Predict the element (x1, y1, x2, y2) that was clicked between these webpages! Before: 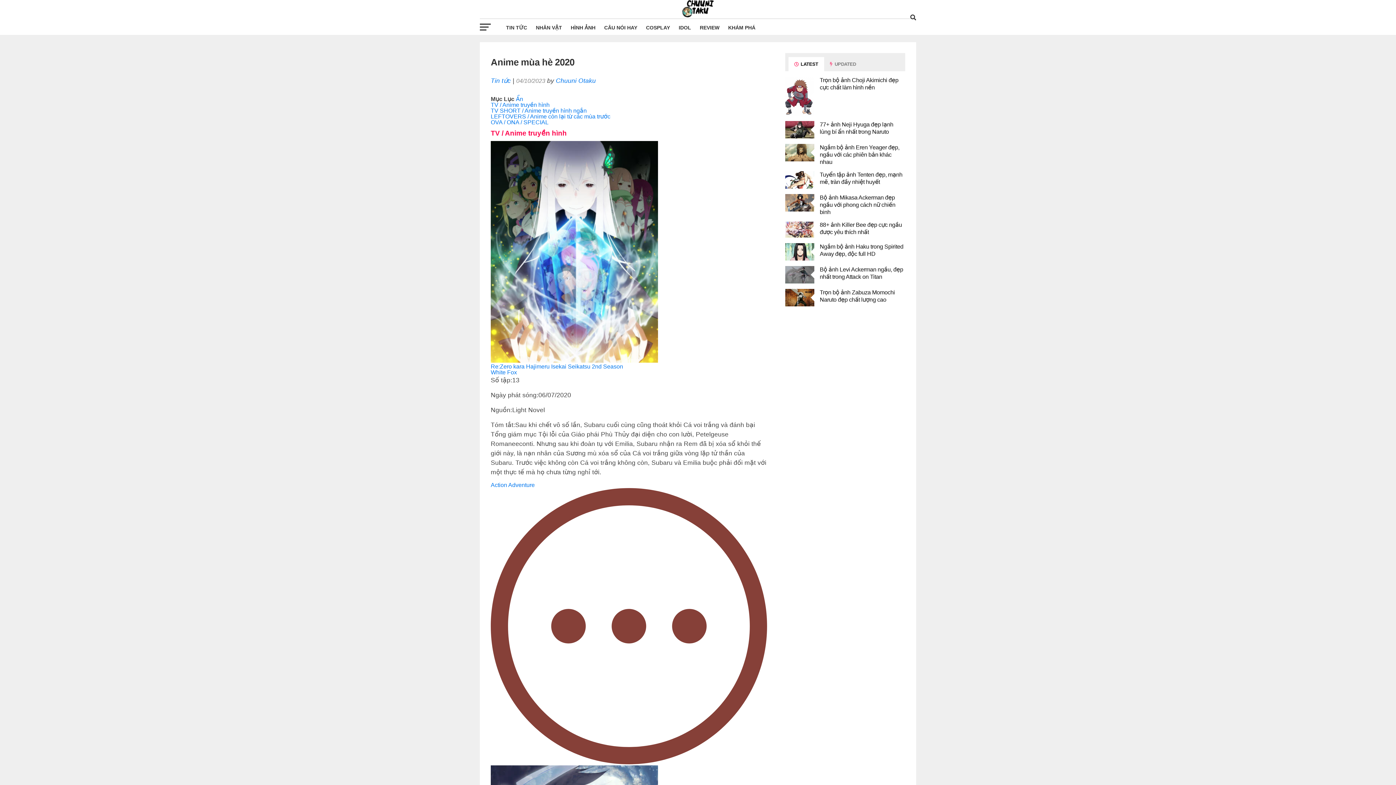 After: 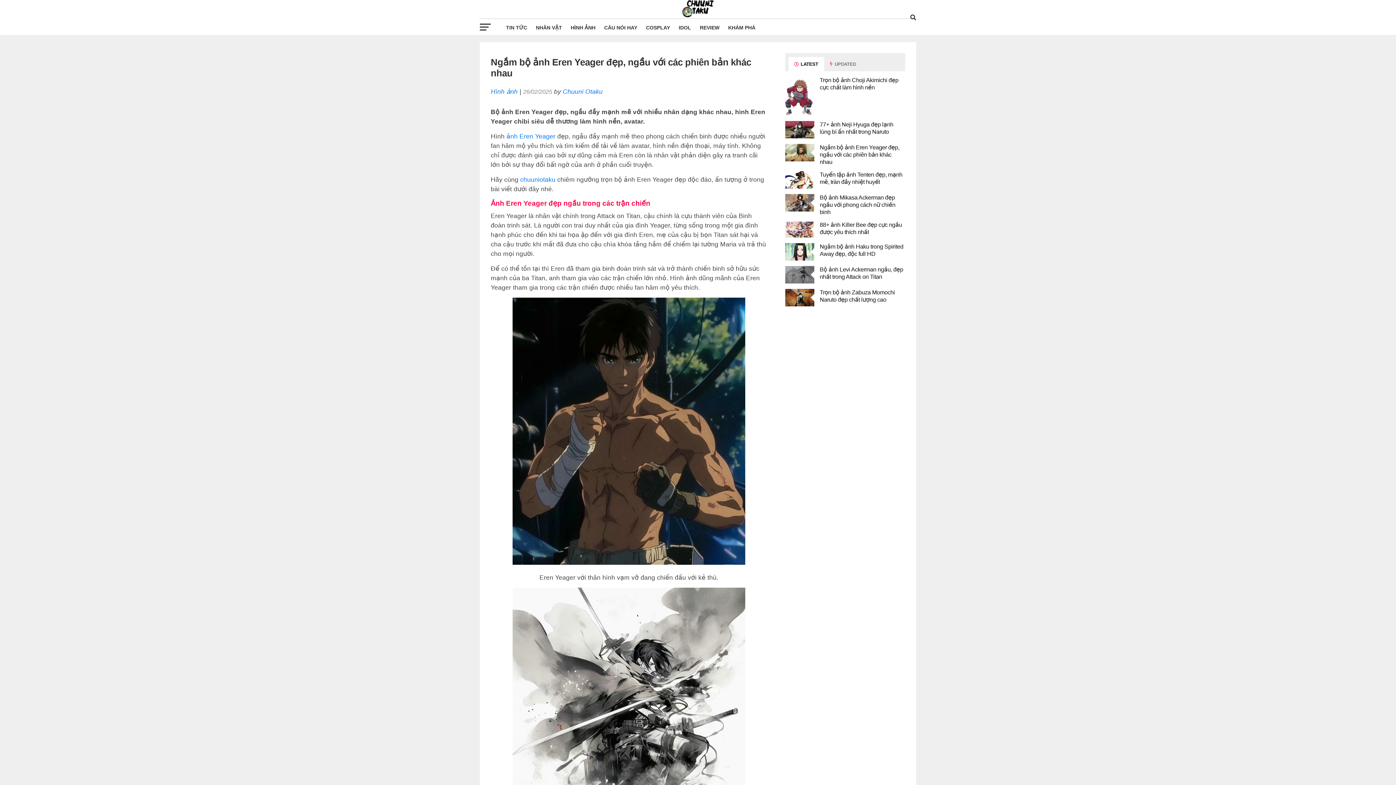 Action: bbox: (820, 144, 899, 164) label: Ngắm bộ ảnh Eren Yeager đẹp, ngầu với các phiên bản khác nhau